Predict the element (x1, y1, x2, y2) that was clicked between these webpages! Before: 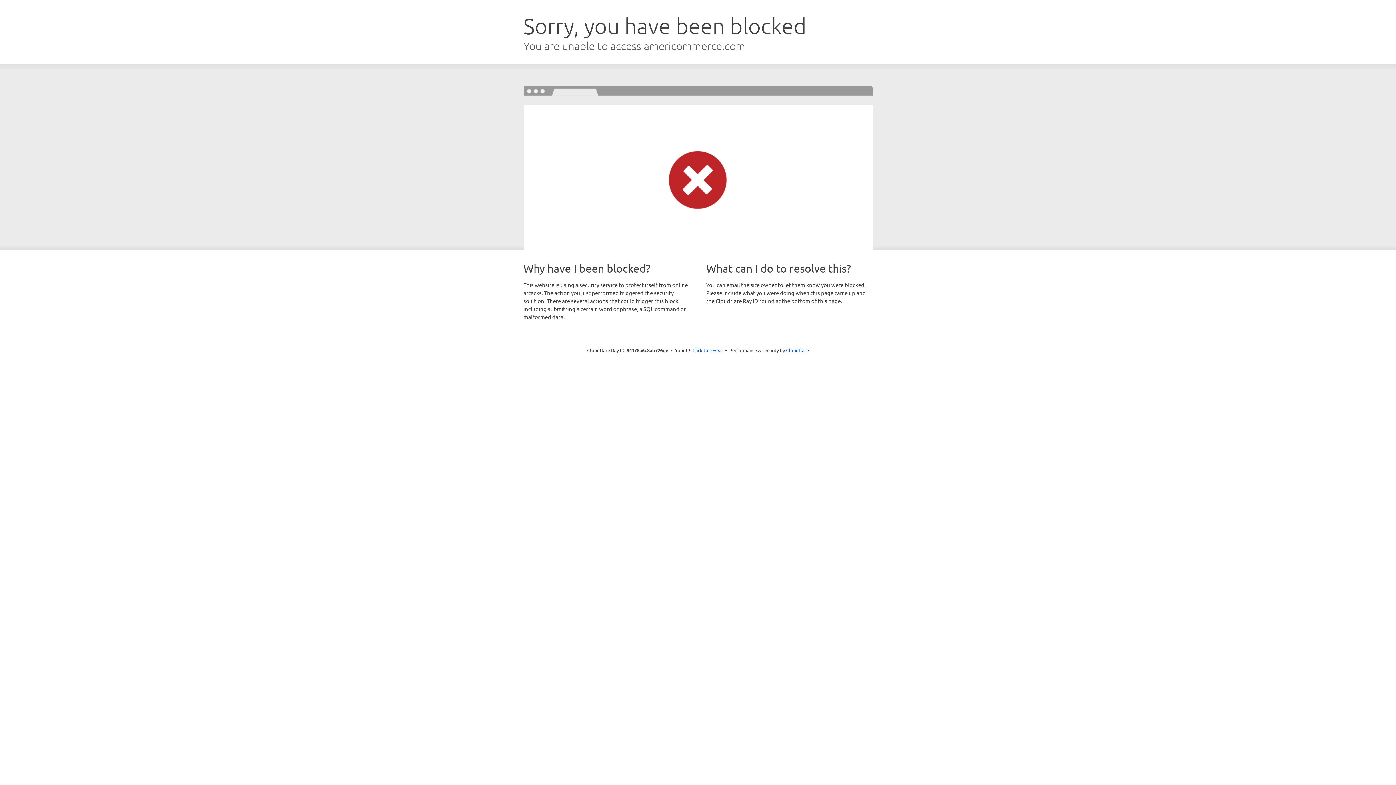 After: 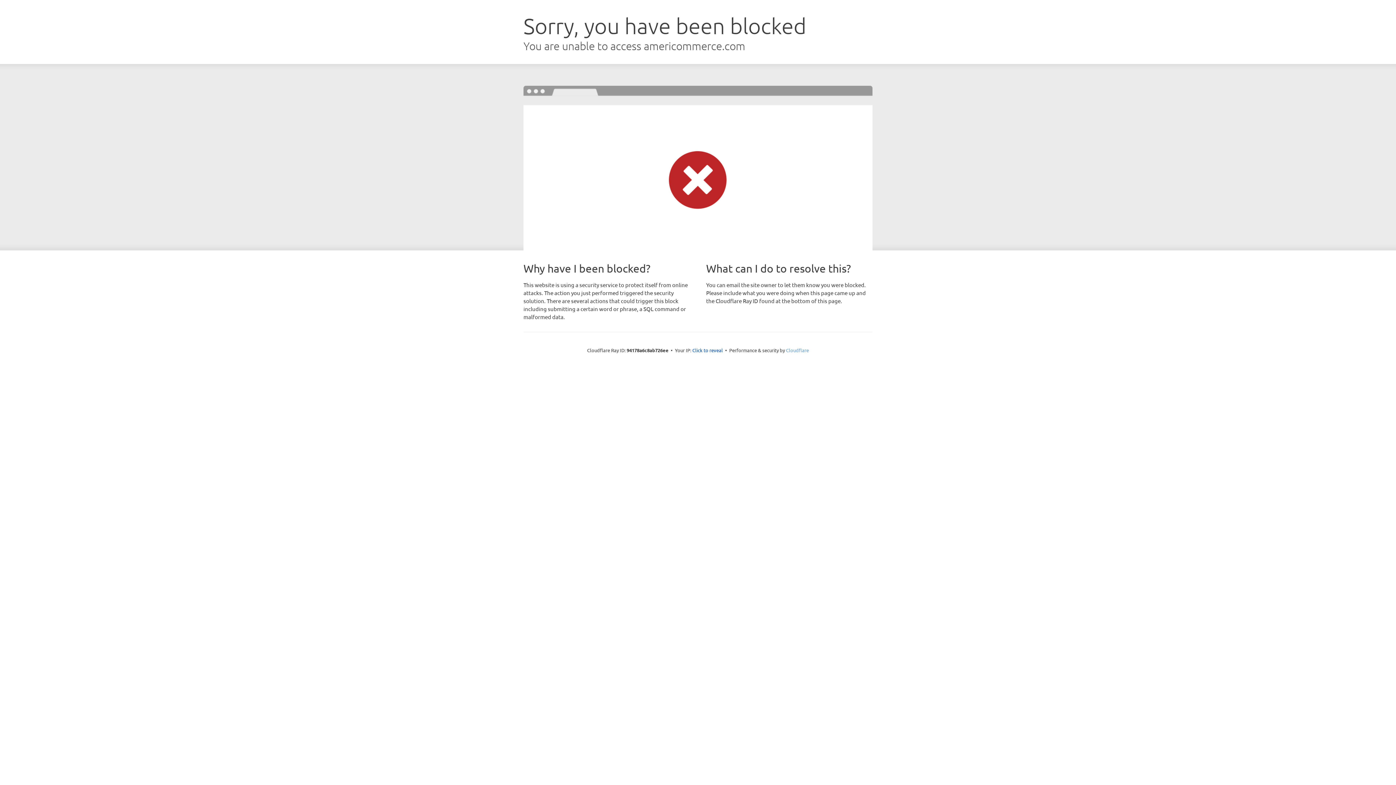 Action: label: Cloudflare bbox: (786, 347, 809, 353)